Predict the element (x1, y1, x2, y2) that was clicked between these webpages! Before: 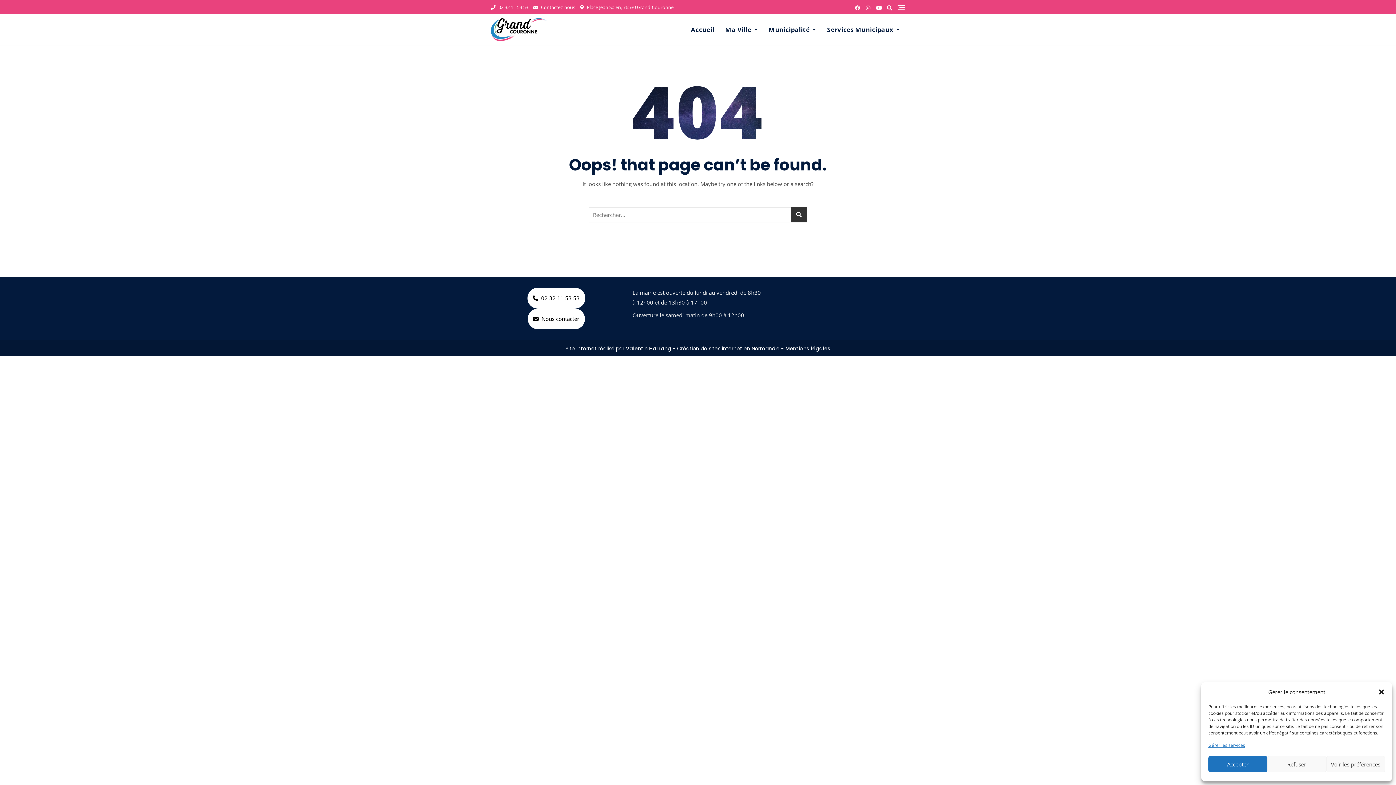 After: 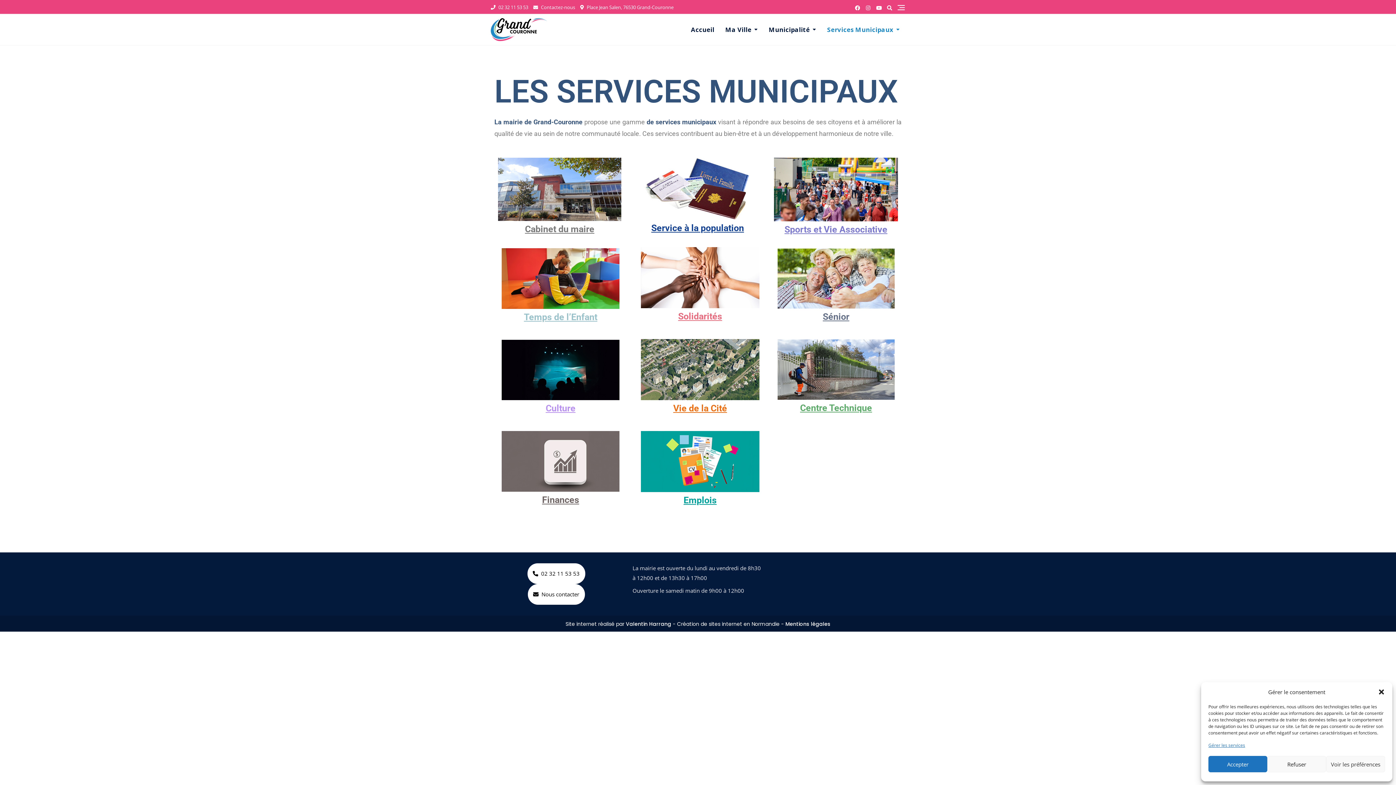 Action: bbox: (821, 17, 905, 41) label: Services Municipaux